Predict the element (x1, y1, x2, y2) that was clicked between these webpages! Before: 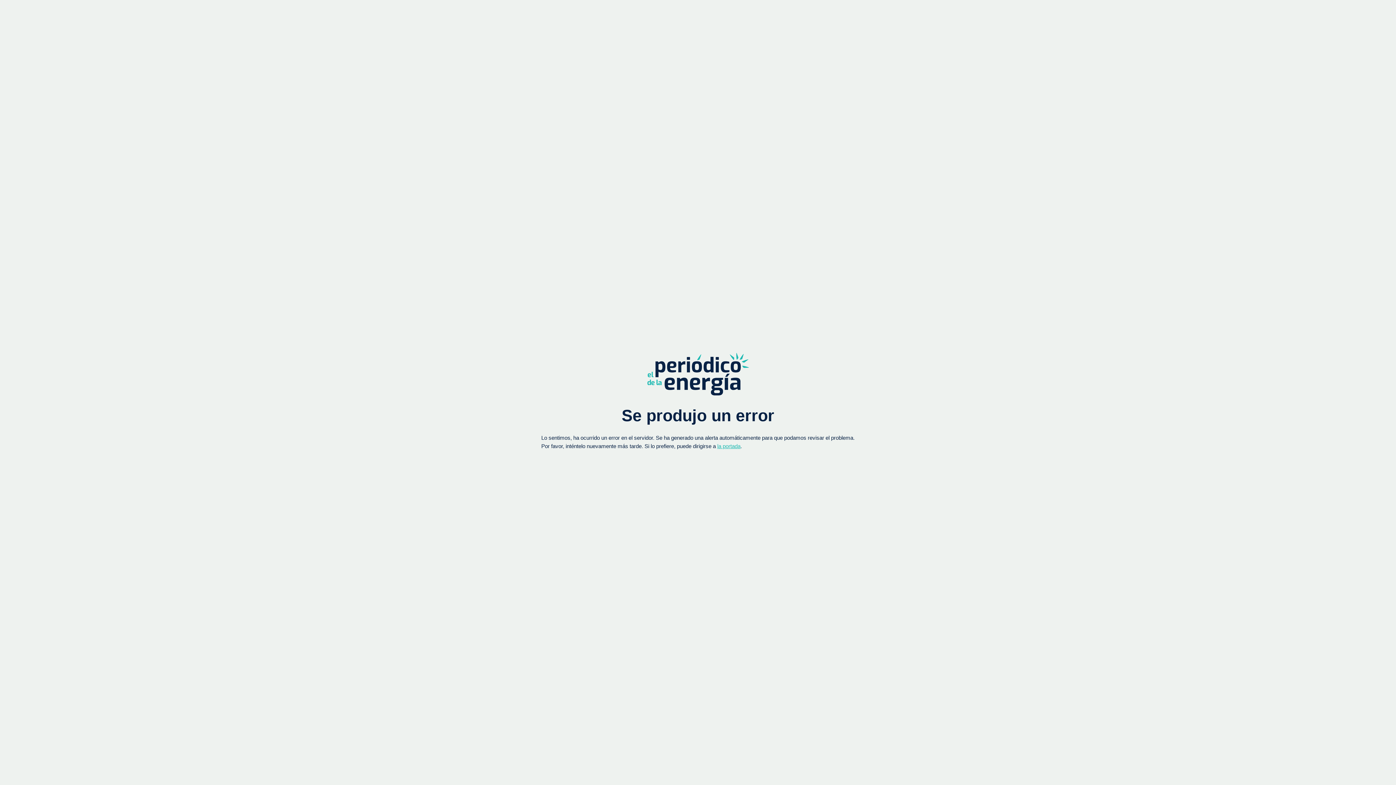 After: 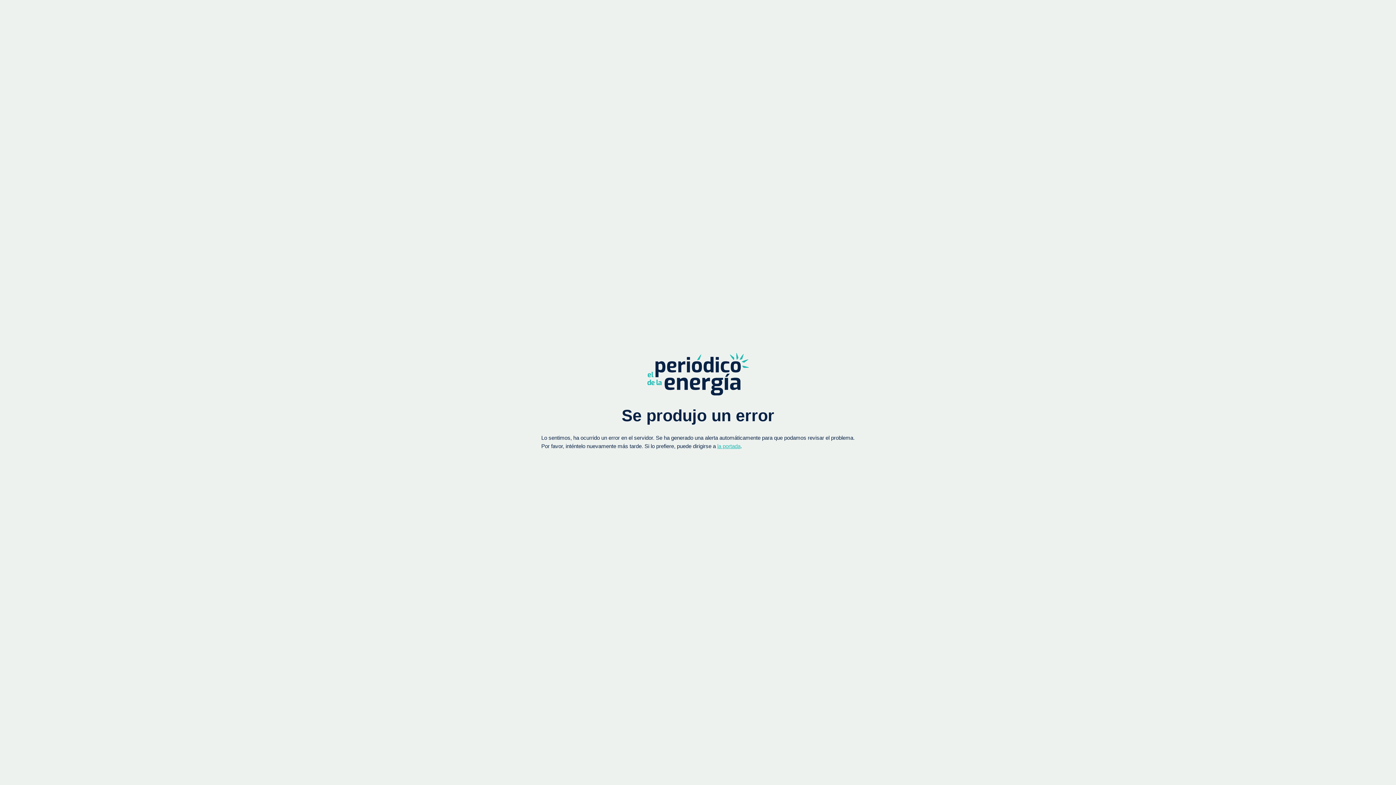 Action: bbox: (717, 443, 740, 449) label: la portada